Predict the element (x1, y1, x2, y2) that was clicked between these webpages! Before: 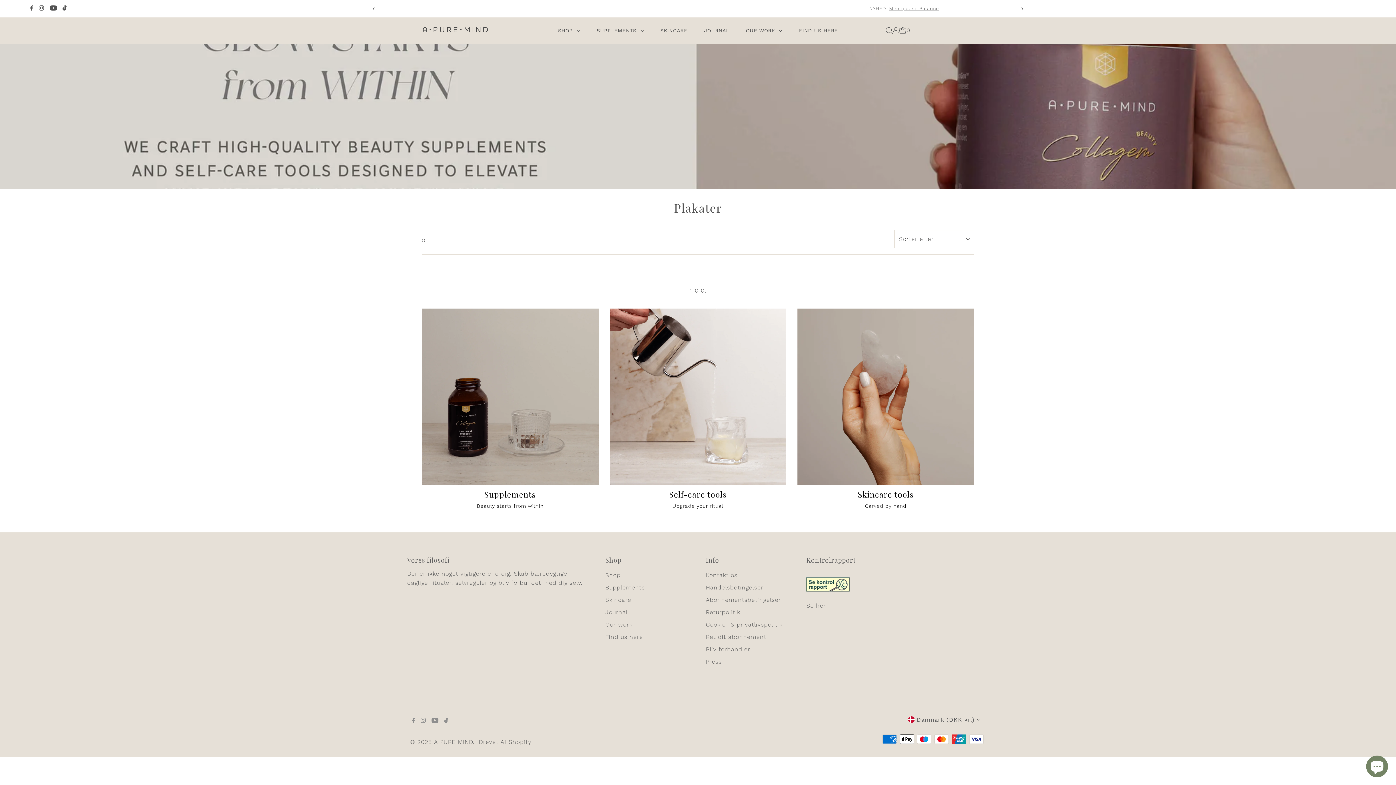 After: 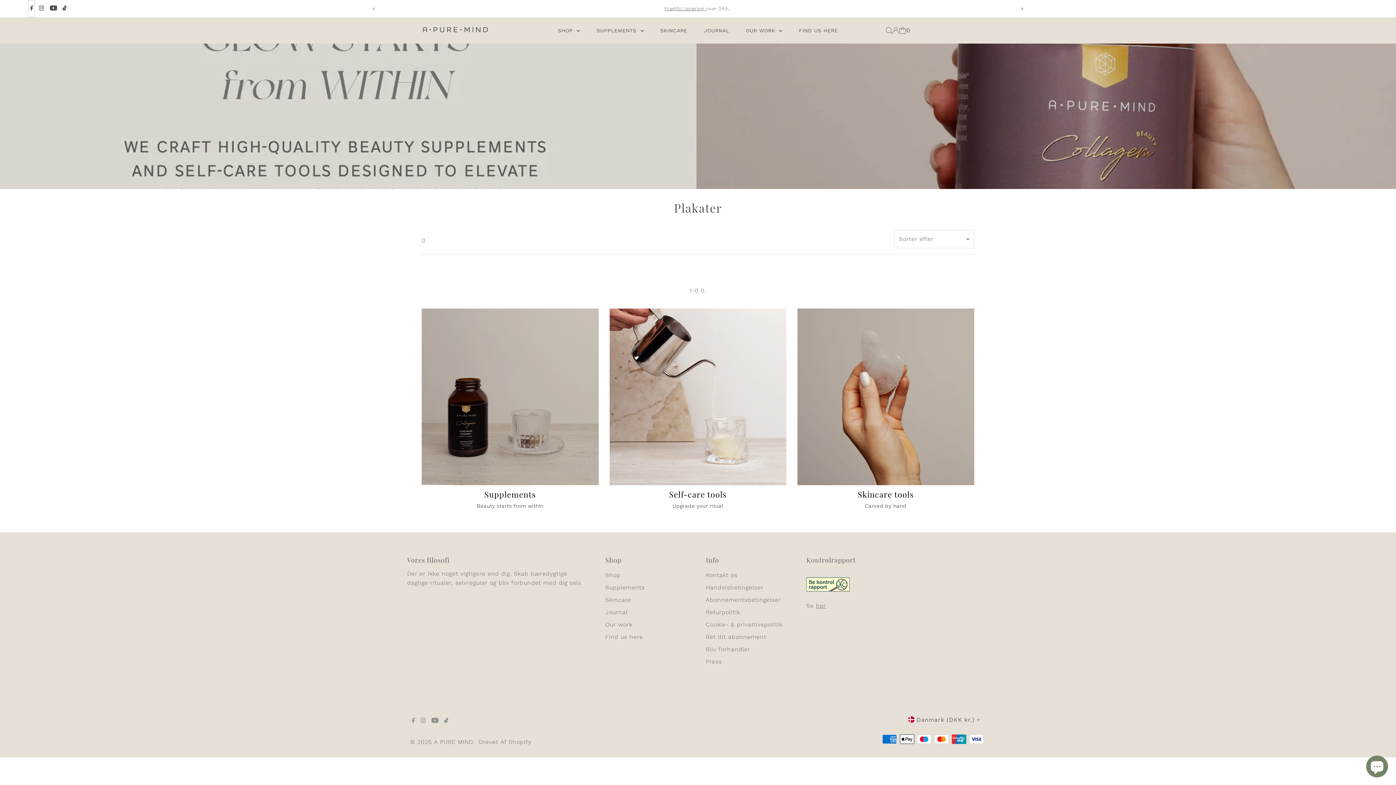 Action: label: Facebook bbox: (28, 0, 34, 17)